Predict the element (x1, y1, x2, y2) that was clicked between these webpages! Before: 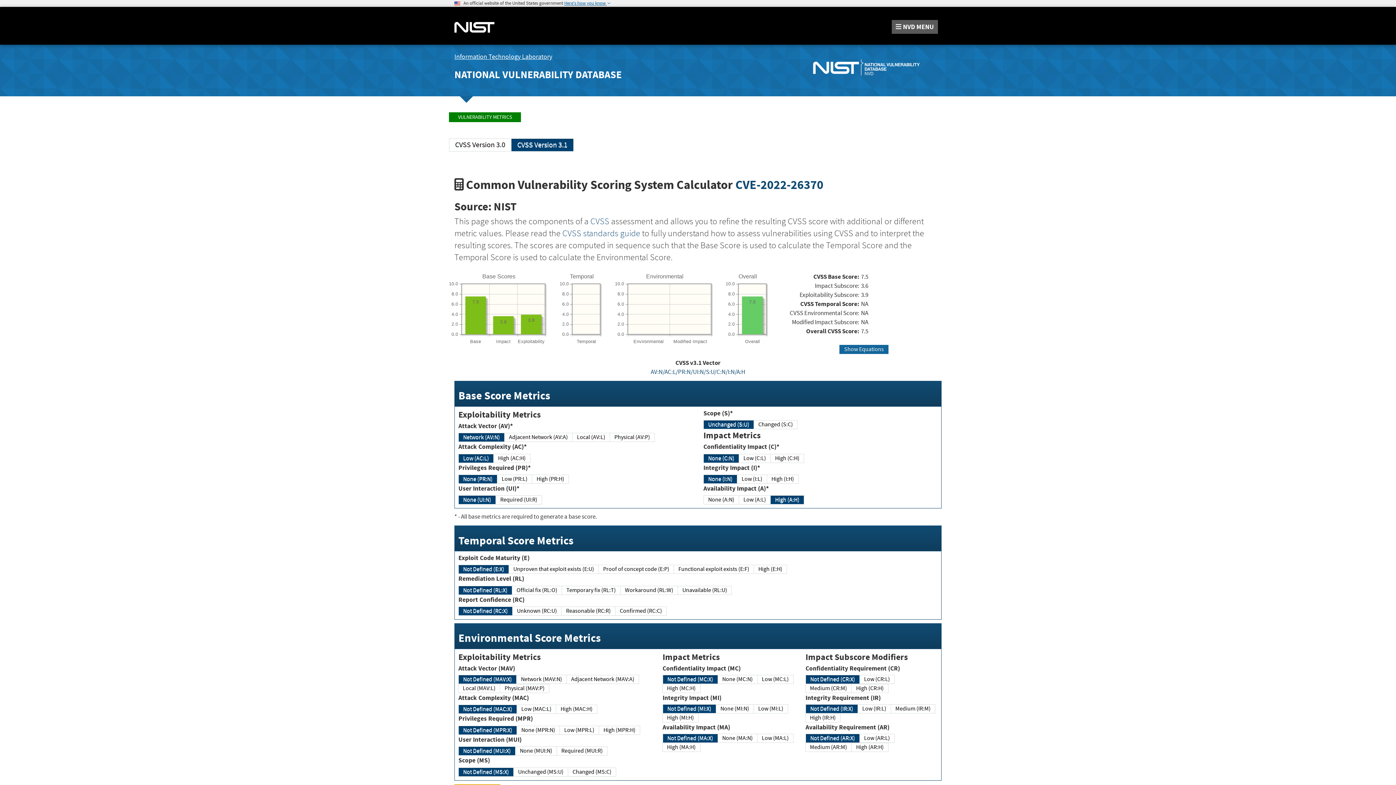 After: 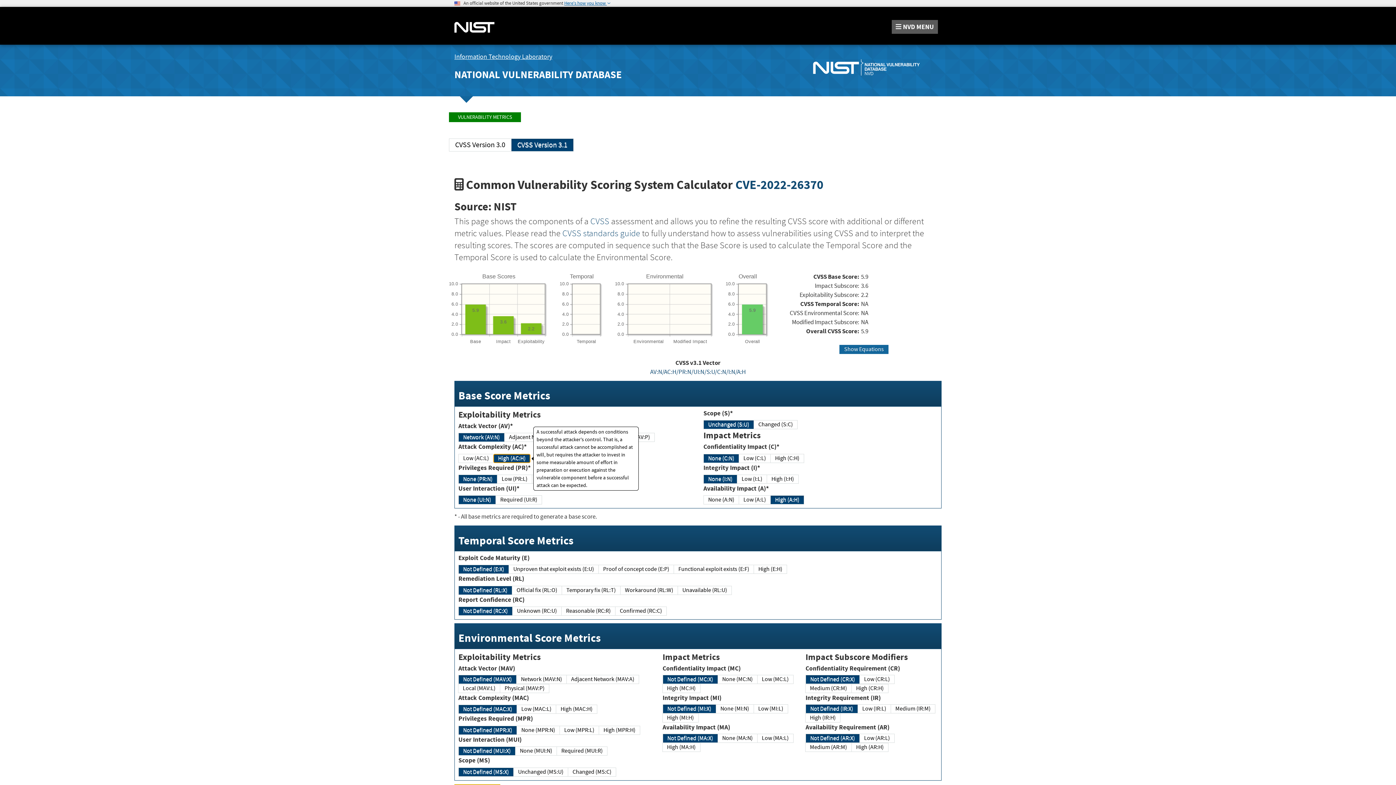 Action: bbox: (493, 454, 530, 463) label: High (AC:H)